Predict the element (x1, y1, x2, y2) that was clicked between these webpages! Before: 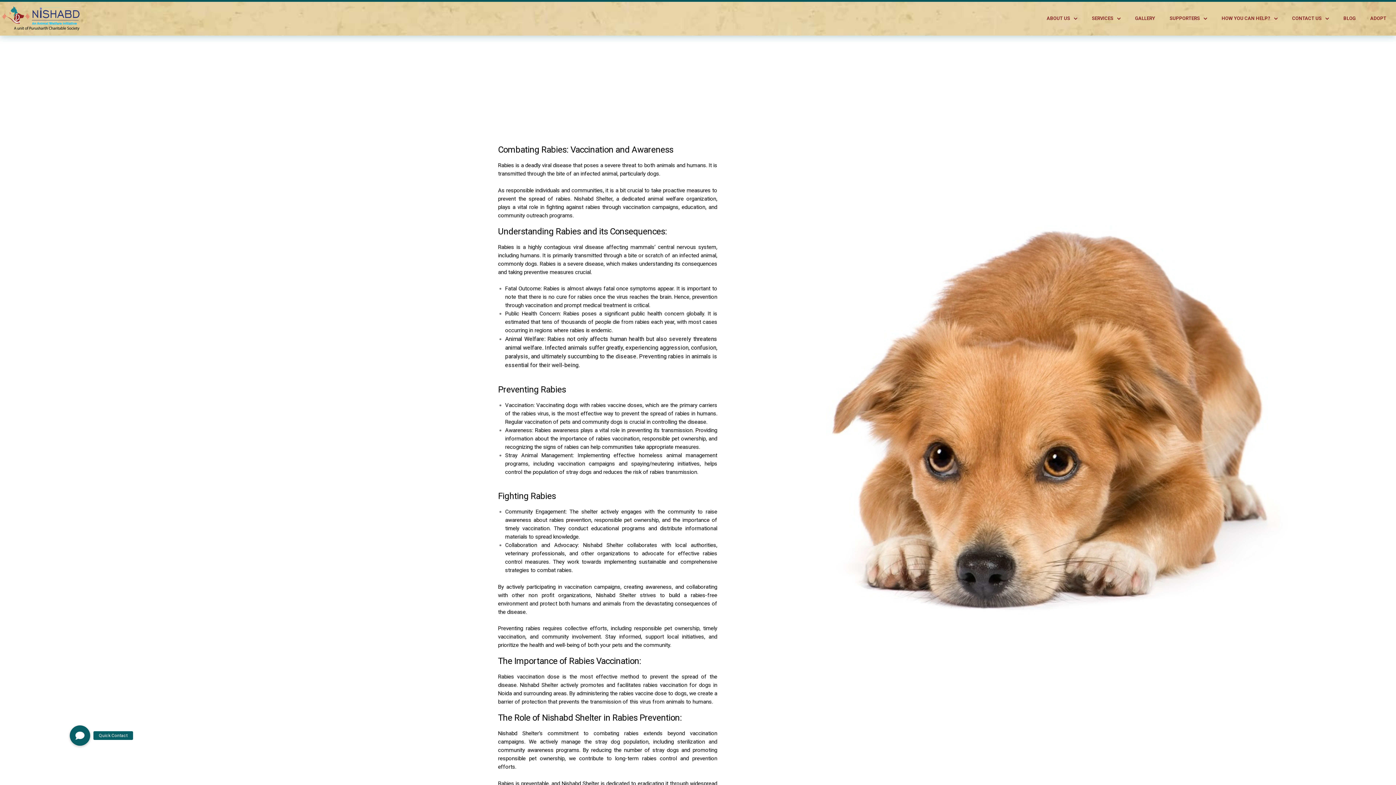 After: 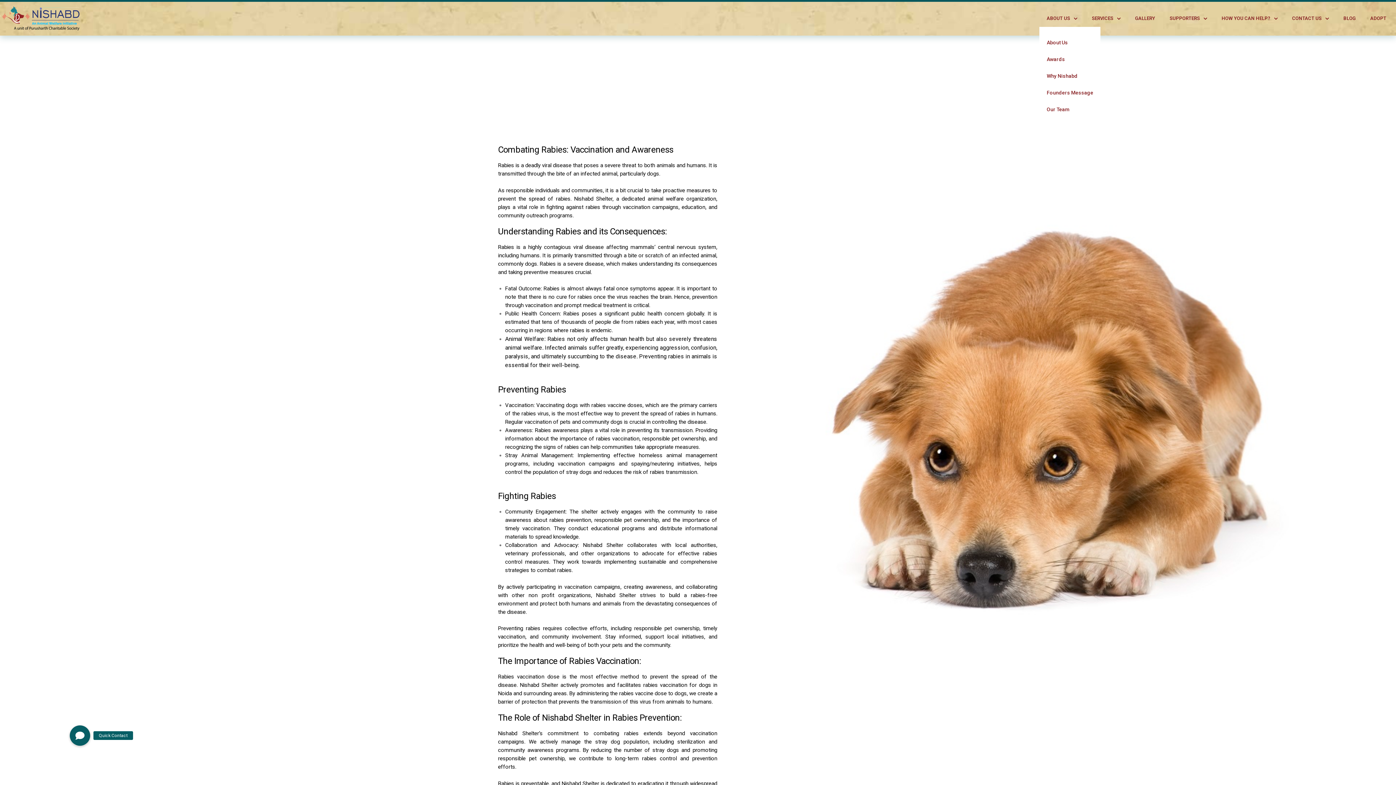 Action: bbox: (1039, 10, 1084, 27) label: ABOUT US